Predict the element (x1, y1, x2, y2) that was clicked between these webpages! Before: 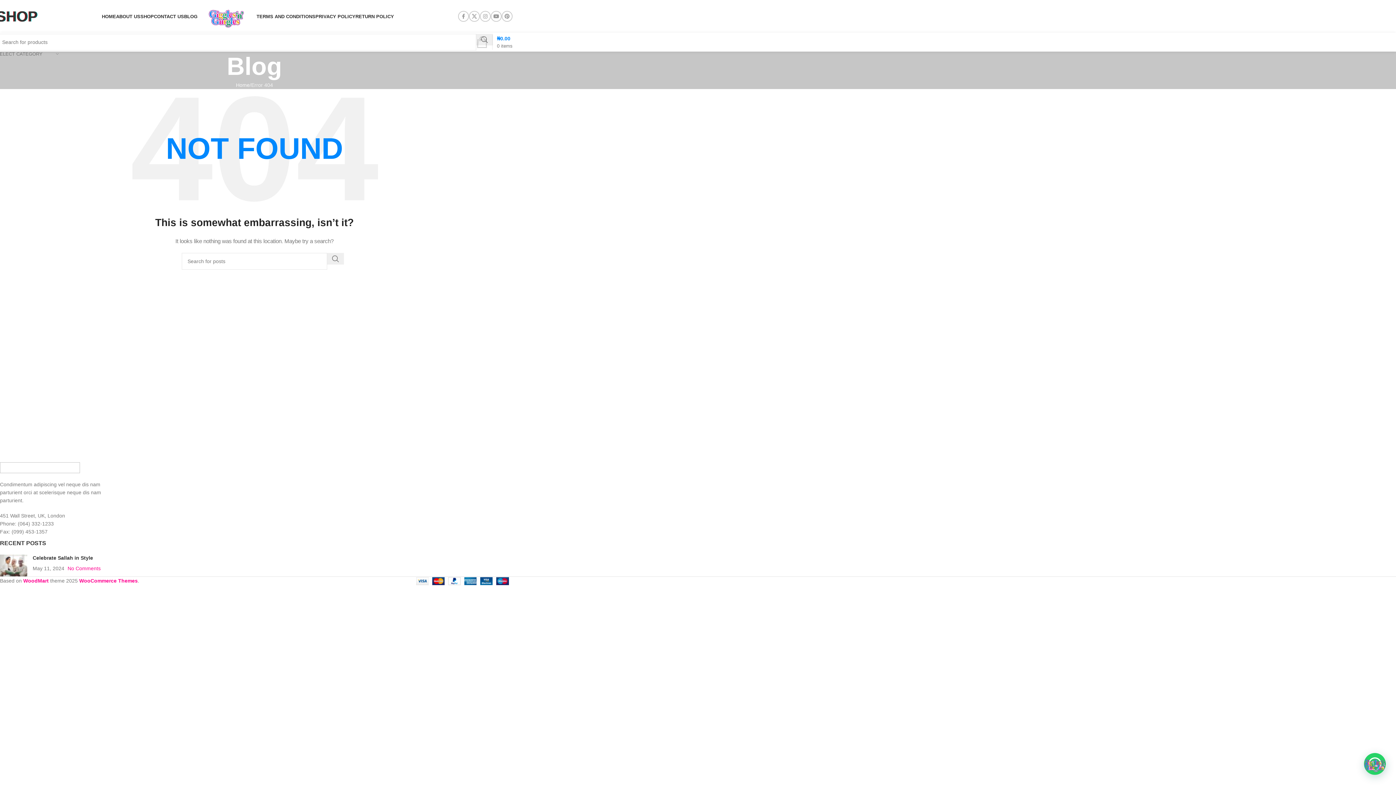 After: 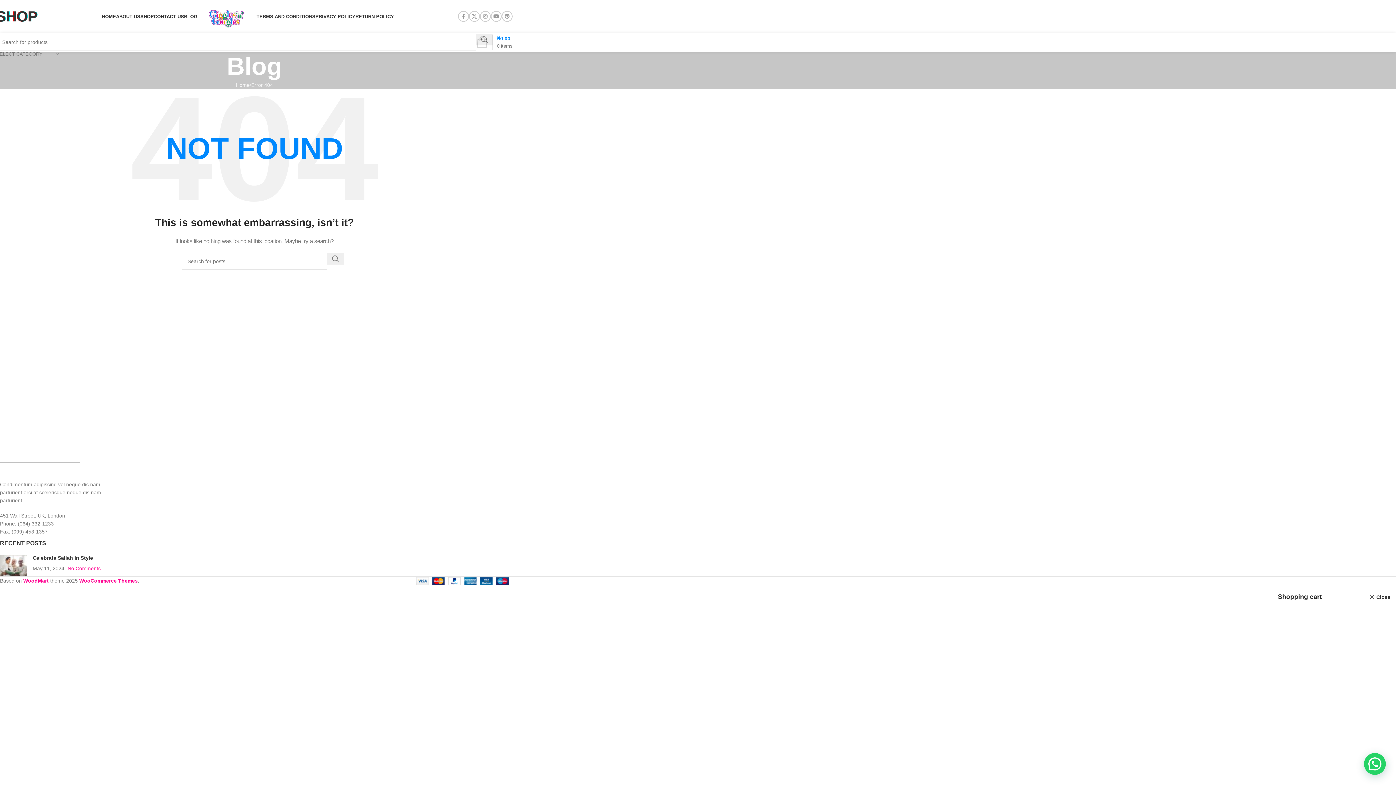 Action: label: 0 items
₦0.00 bbox: (476, 34, 512, 49)